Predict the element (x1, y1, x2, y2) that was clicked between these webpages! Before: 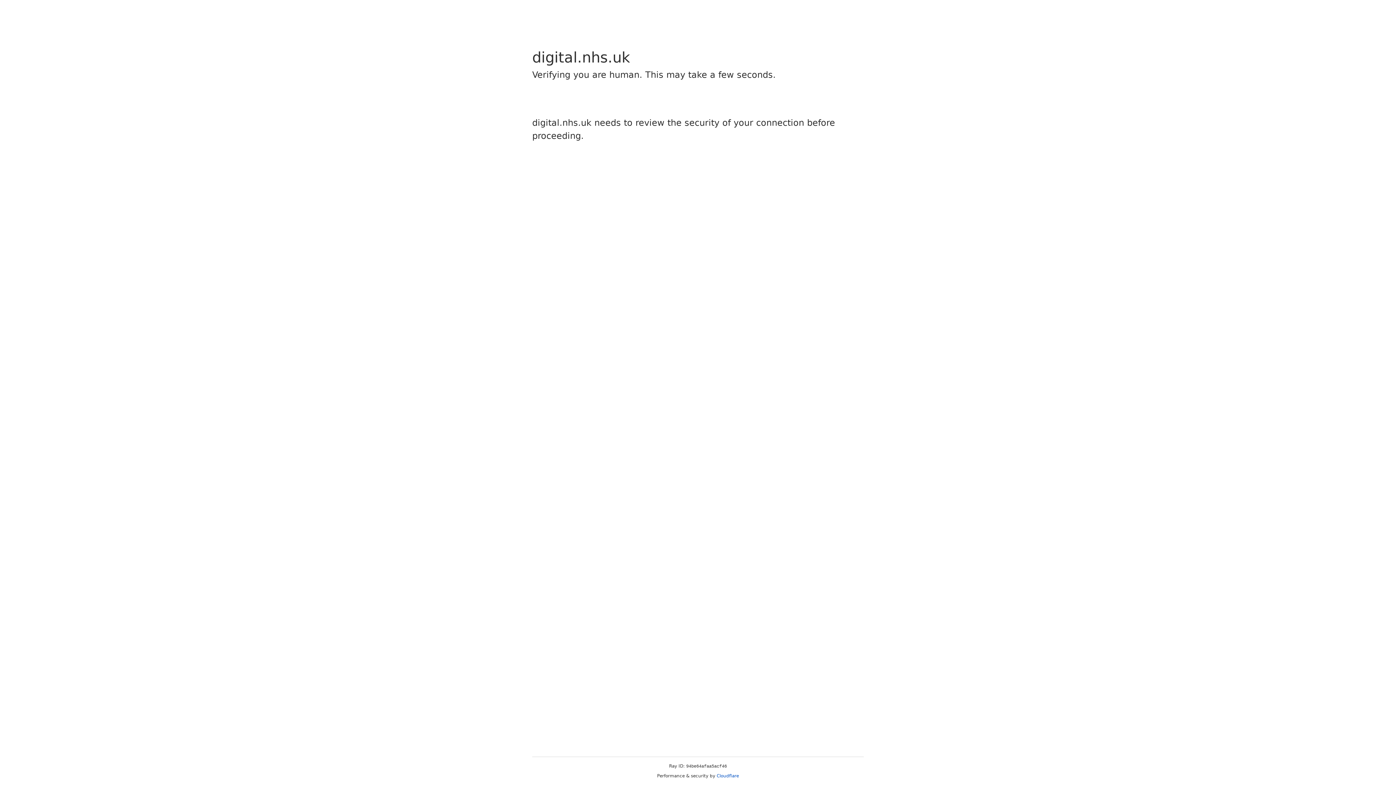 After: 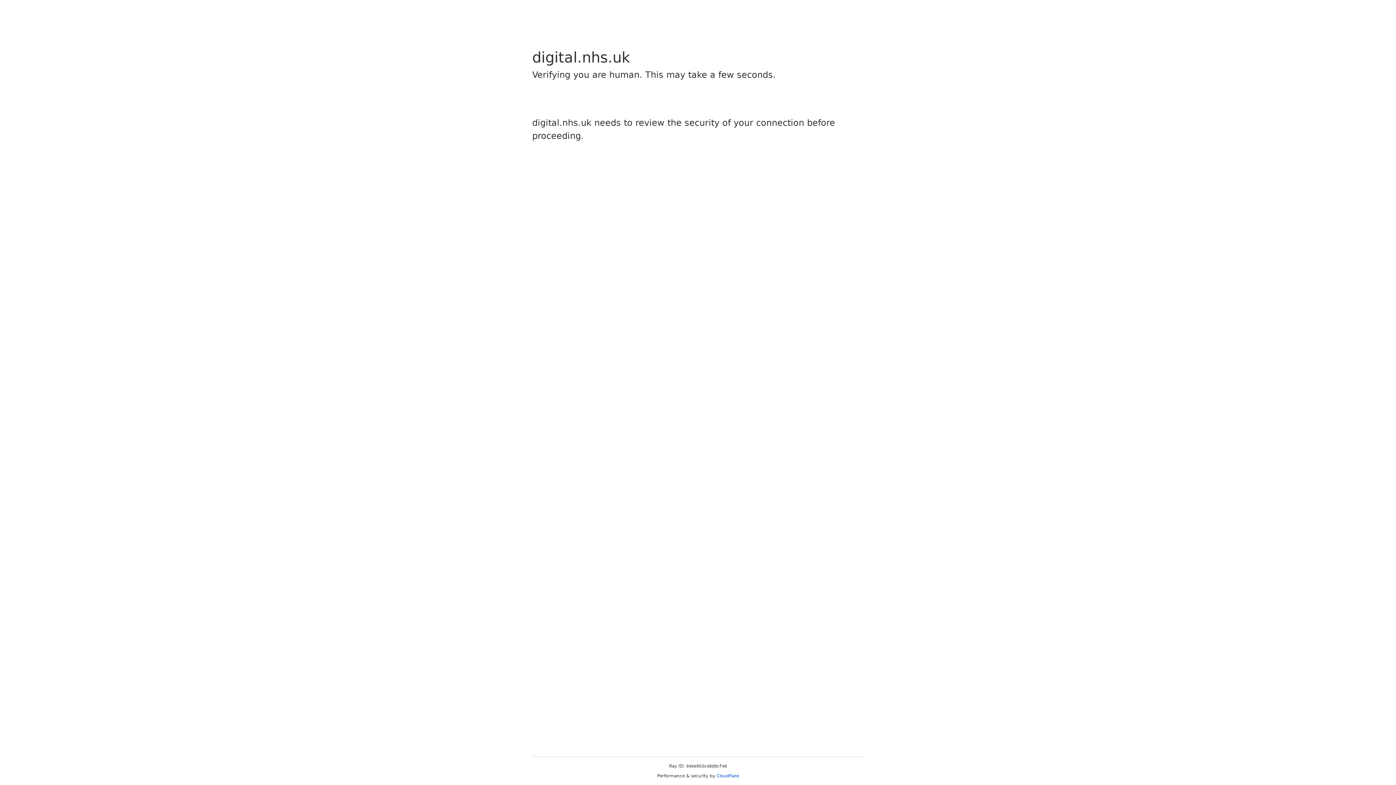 Action: bbox: (716, 773, 739, 778) label: Cloudflare